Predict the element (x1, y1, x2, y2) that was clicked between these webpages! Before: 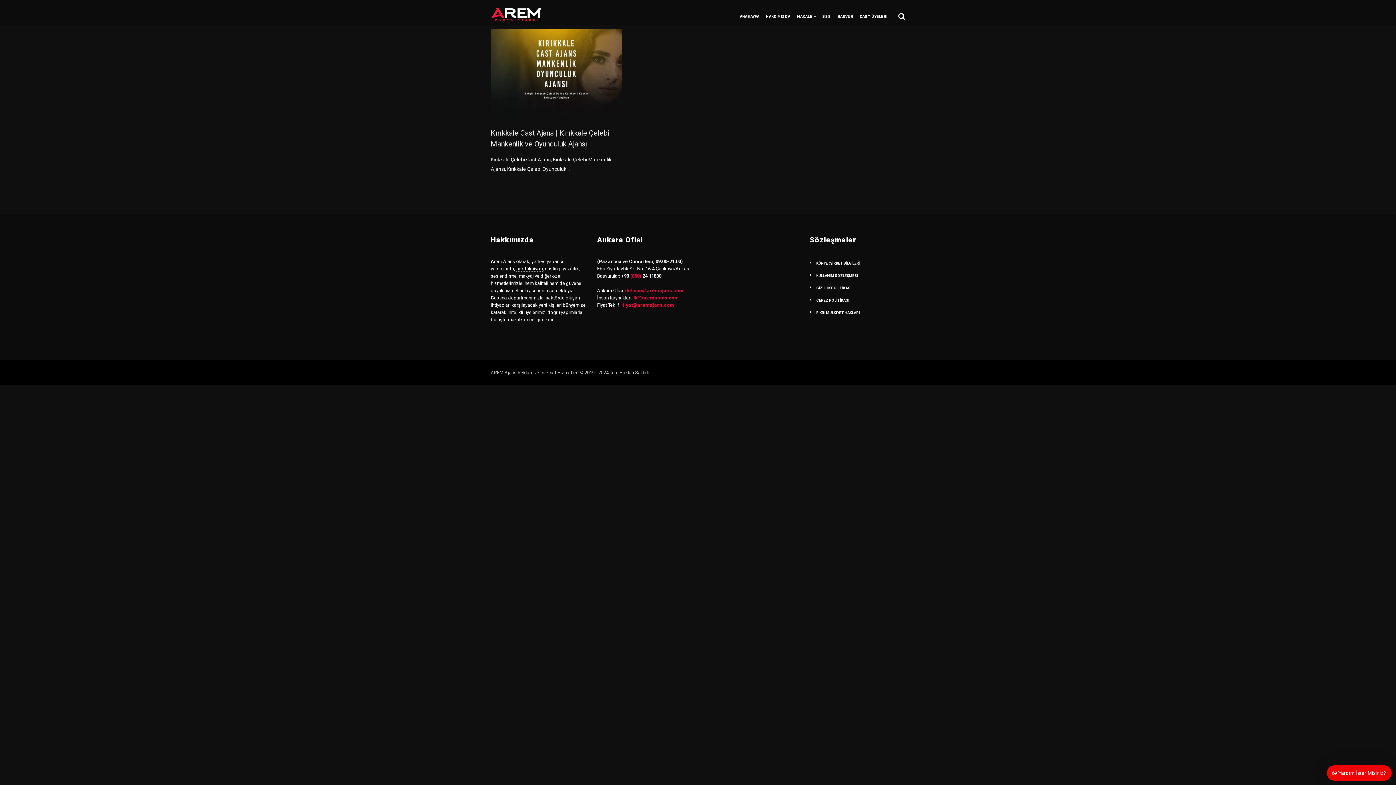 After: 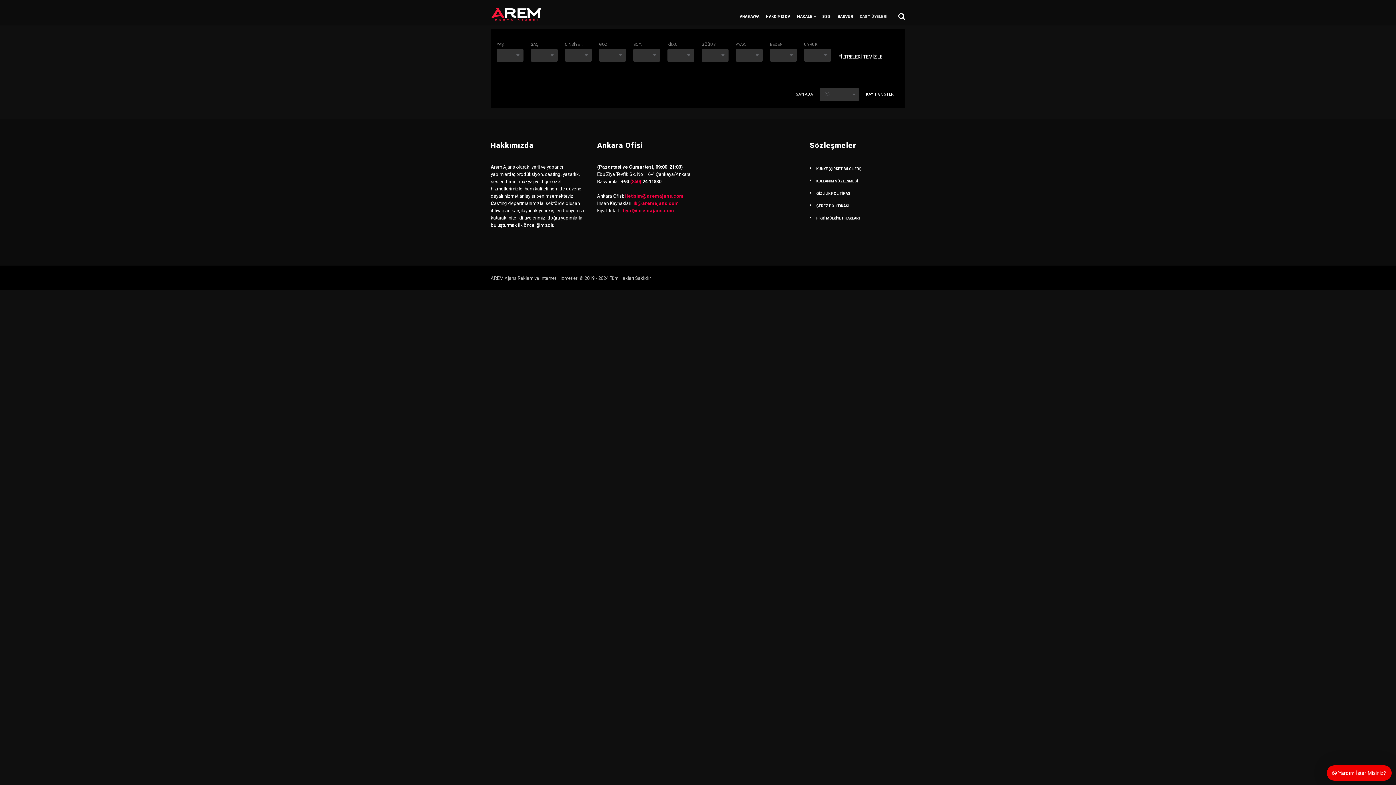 Action: label: CAST ÜYELERİ bbox: (860, 12, 887, 25)